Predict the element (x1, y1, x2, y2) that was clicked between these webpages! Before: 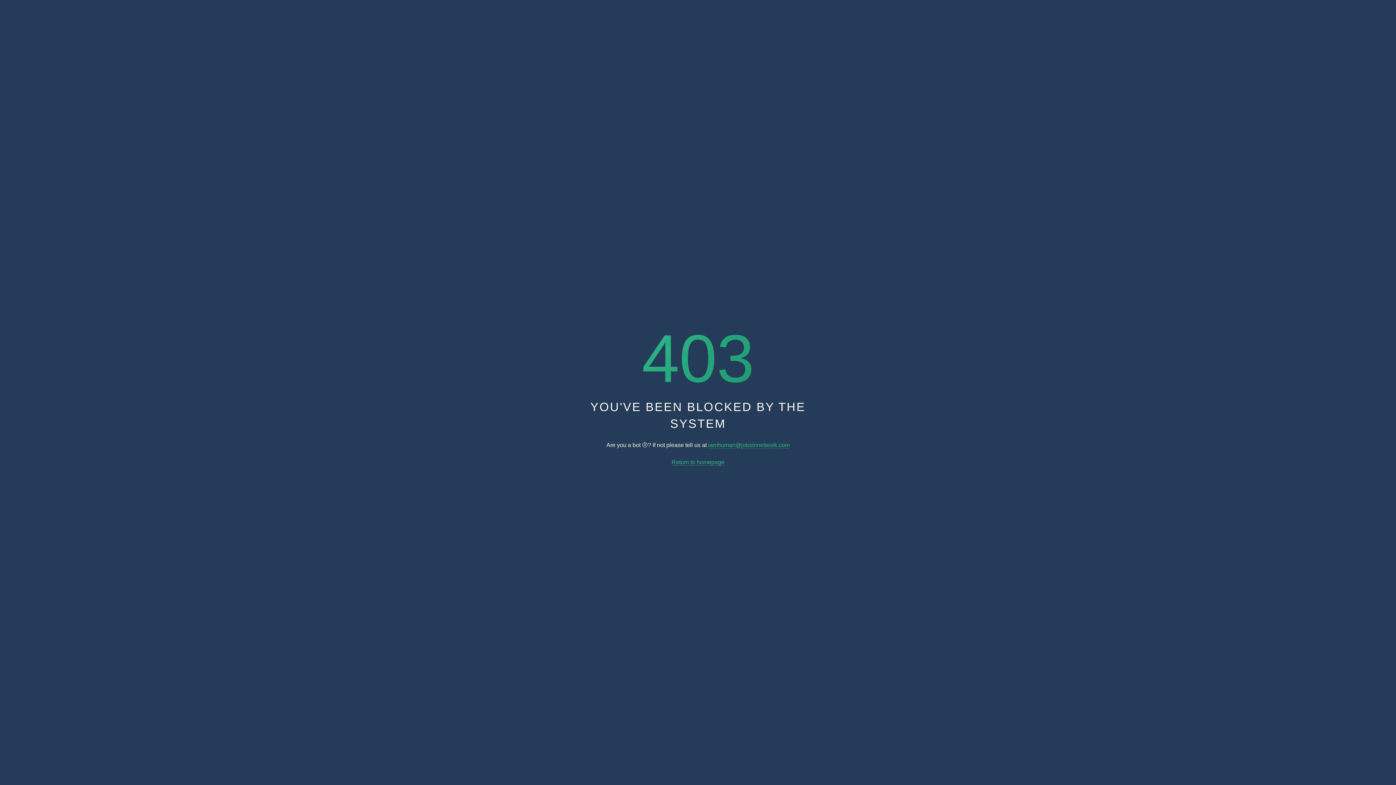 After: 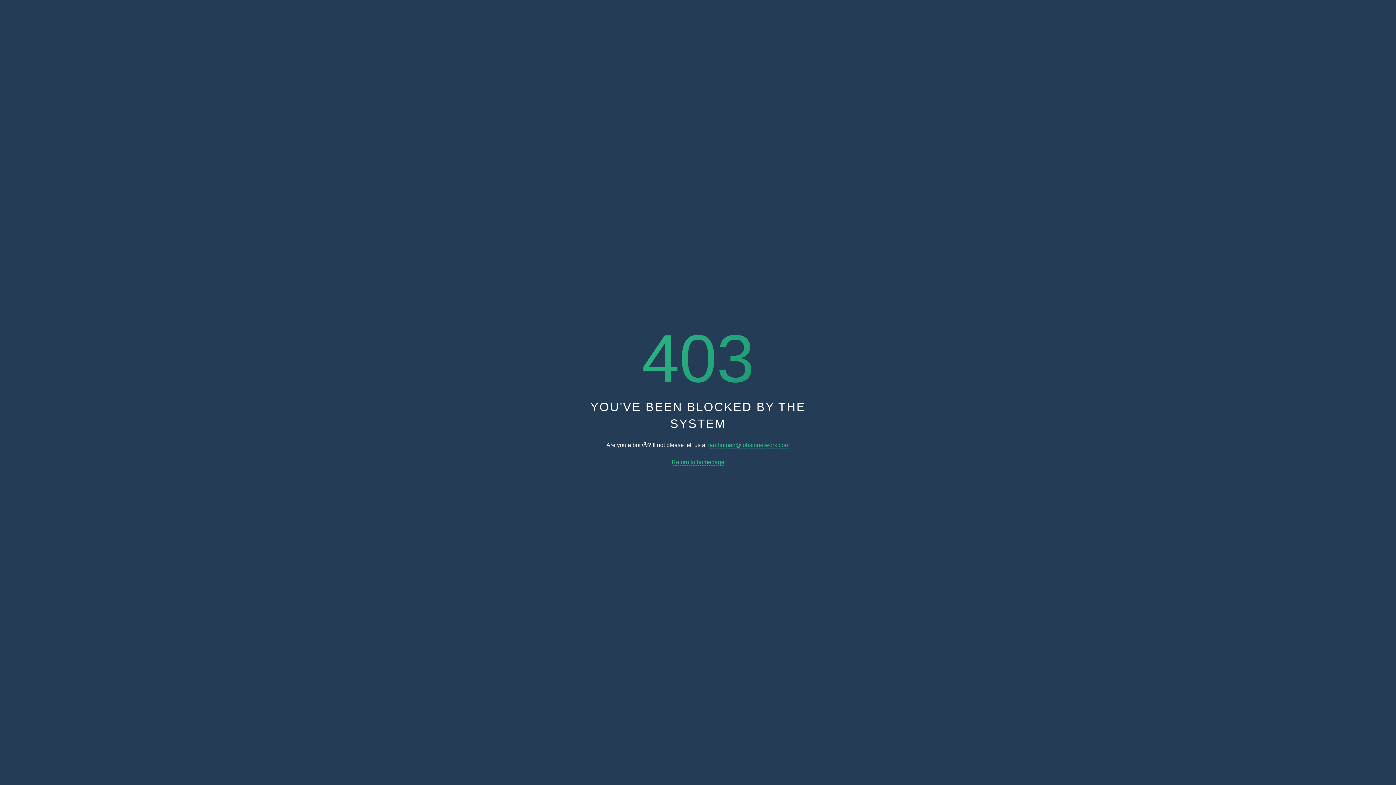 Action: label: Return to homepage bbox: (671, 459, 724, 465)